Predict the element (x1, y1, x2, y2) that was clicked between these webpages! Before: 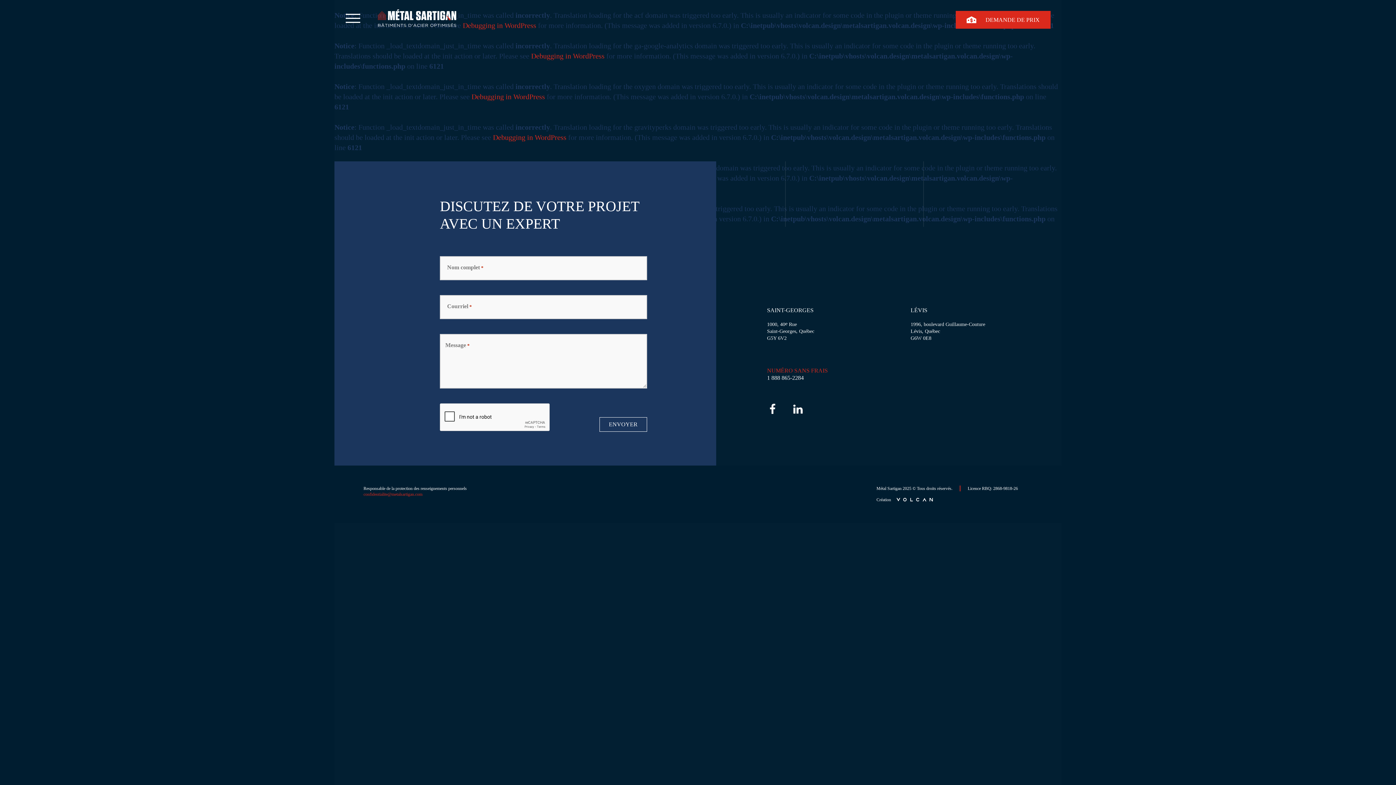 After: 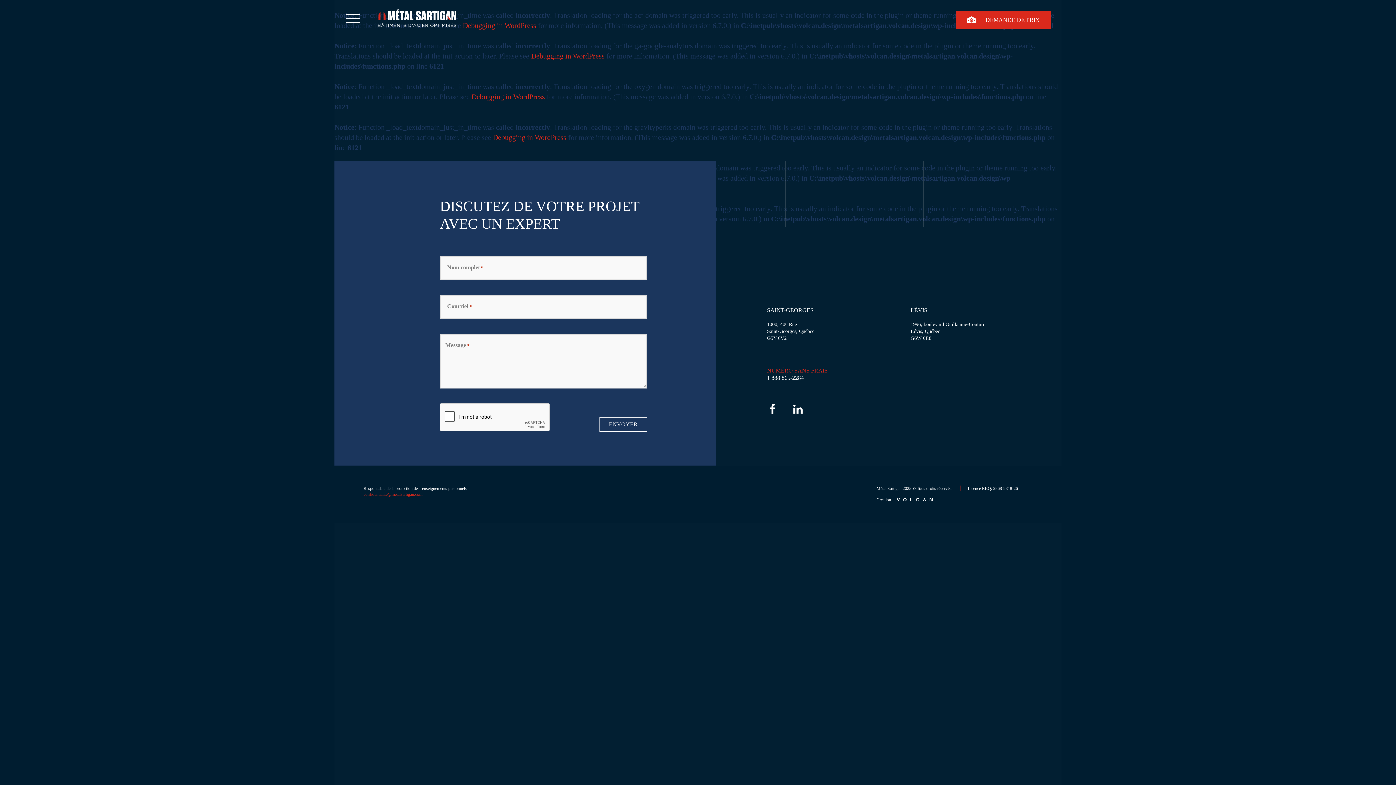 Action: bbox: (767, 374, 804, 381) label: 1 888 865-2284